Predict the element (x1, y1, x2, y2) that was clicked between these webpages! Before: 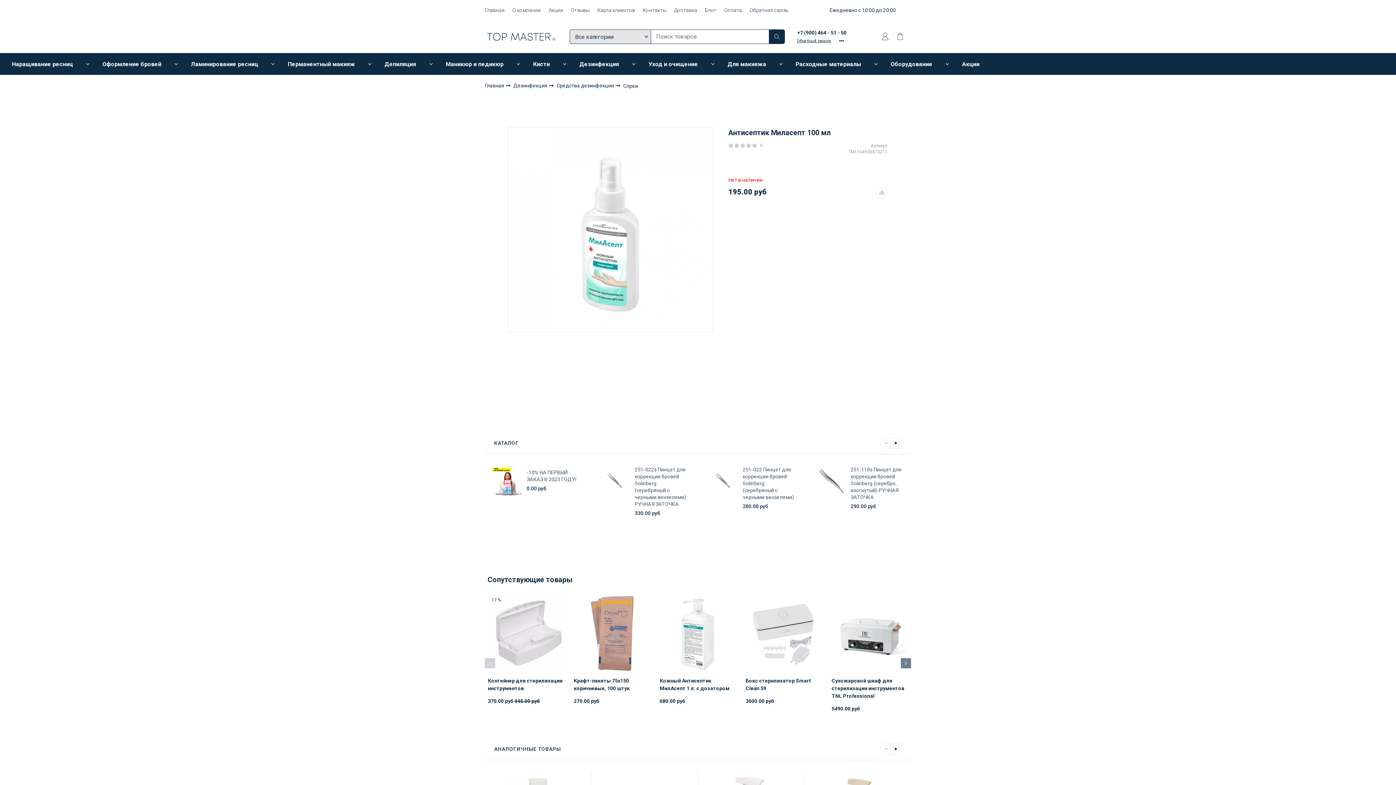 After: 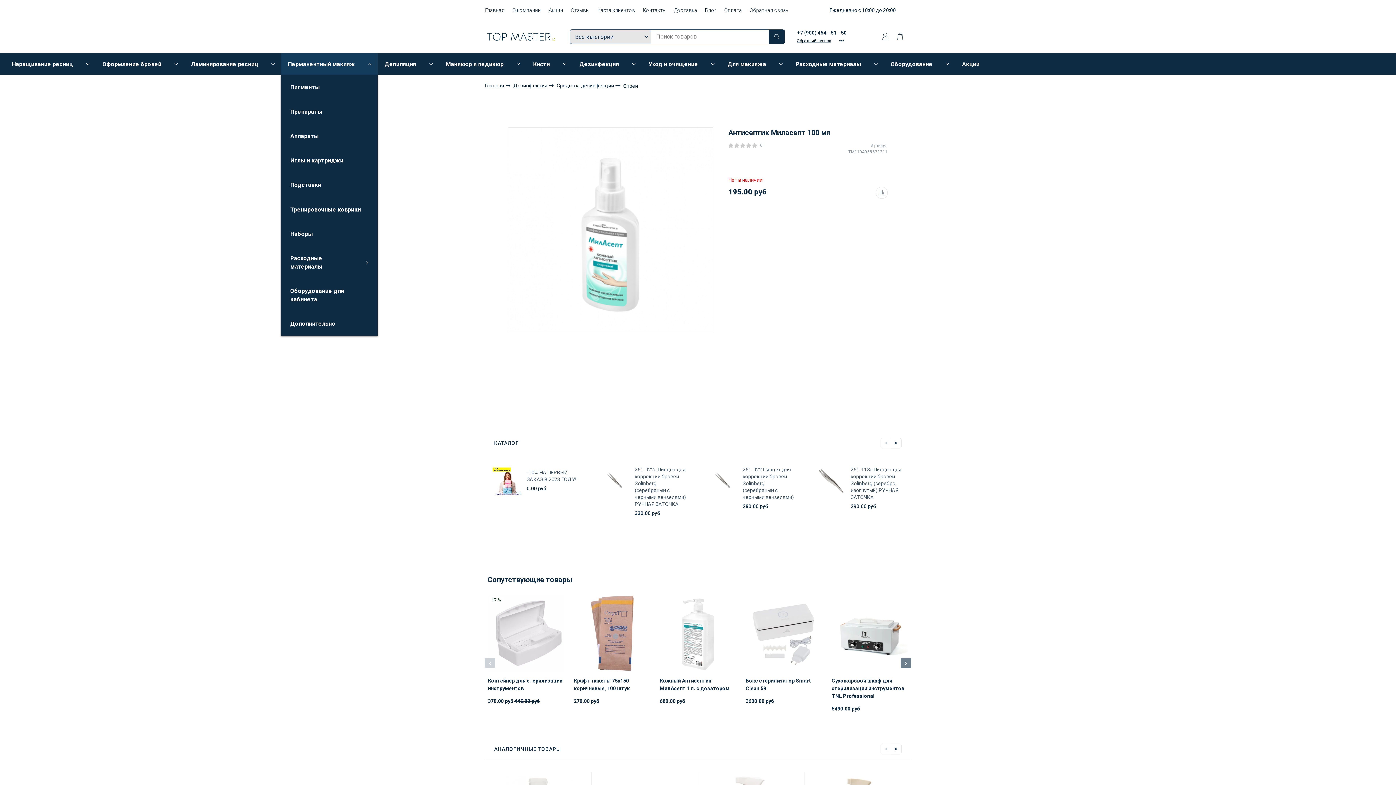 Action: bbox: (361, 58, 377, 69)